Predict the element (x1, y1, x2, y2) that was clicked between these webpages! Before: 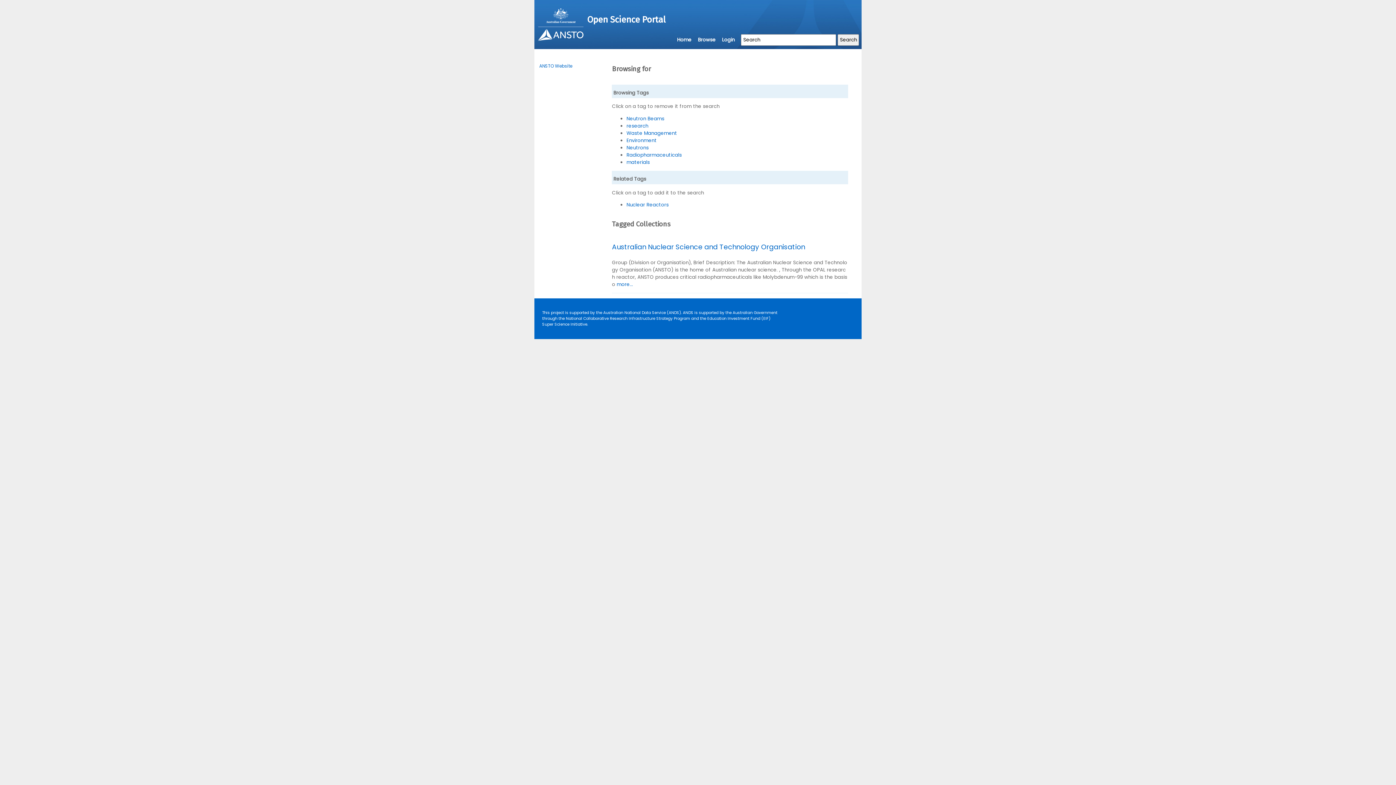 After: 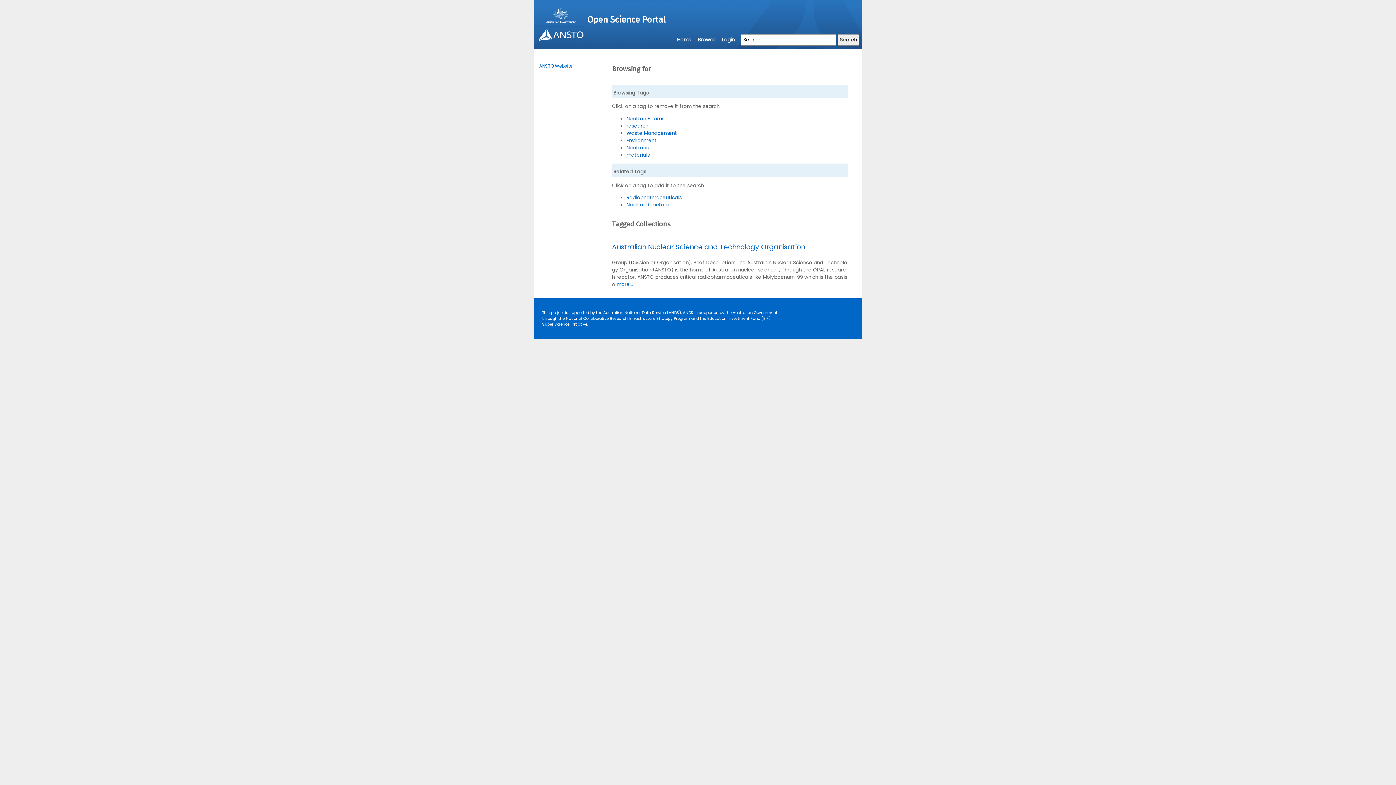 Action: label: Radiopharmaceuticals bbox: (626, 151, 681, 158)